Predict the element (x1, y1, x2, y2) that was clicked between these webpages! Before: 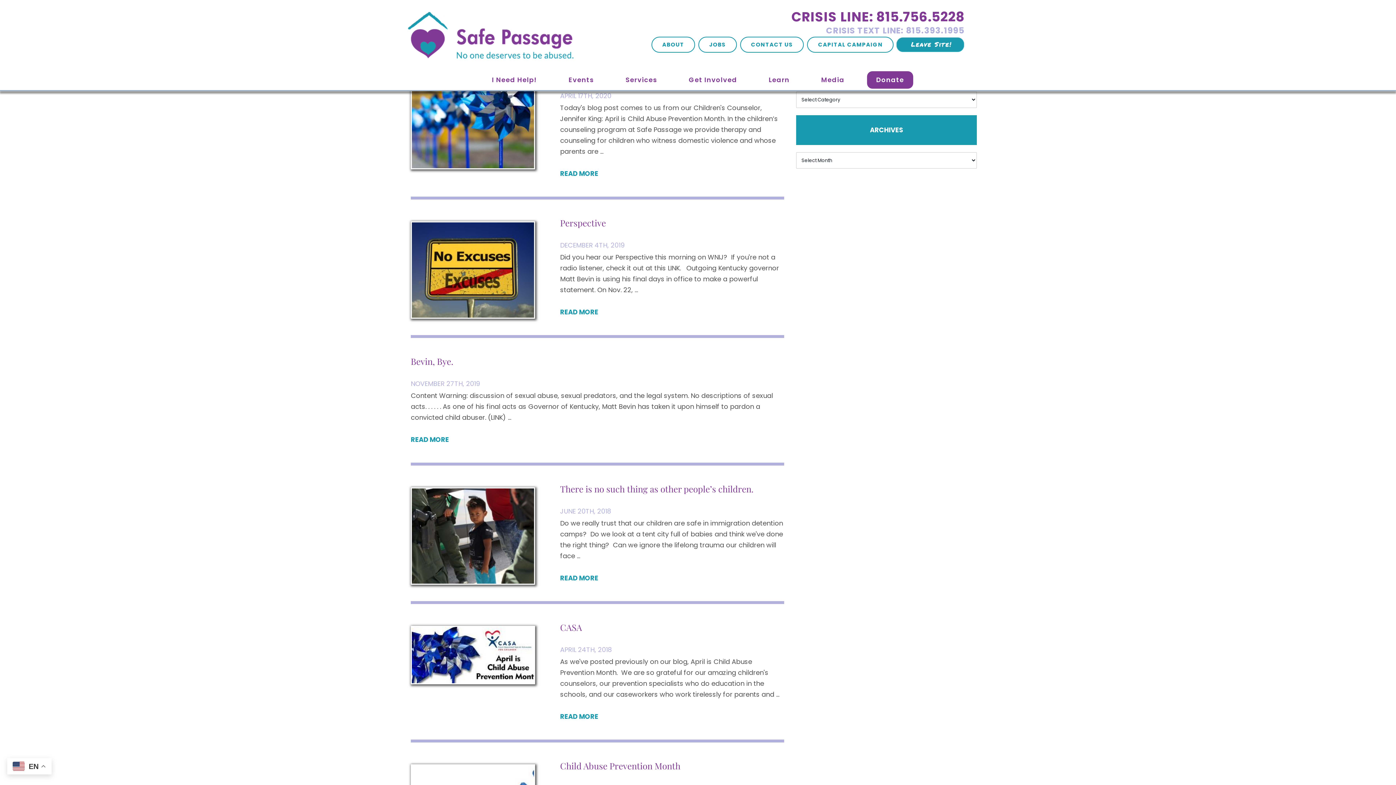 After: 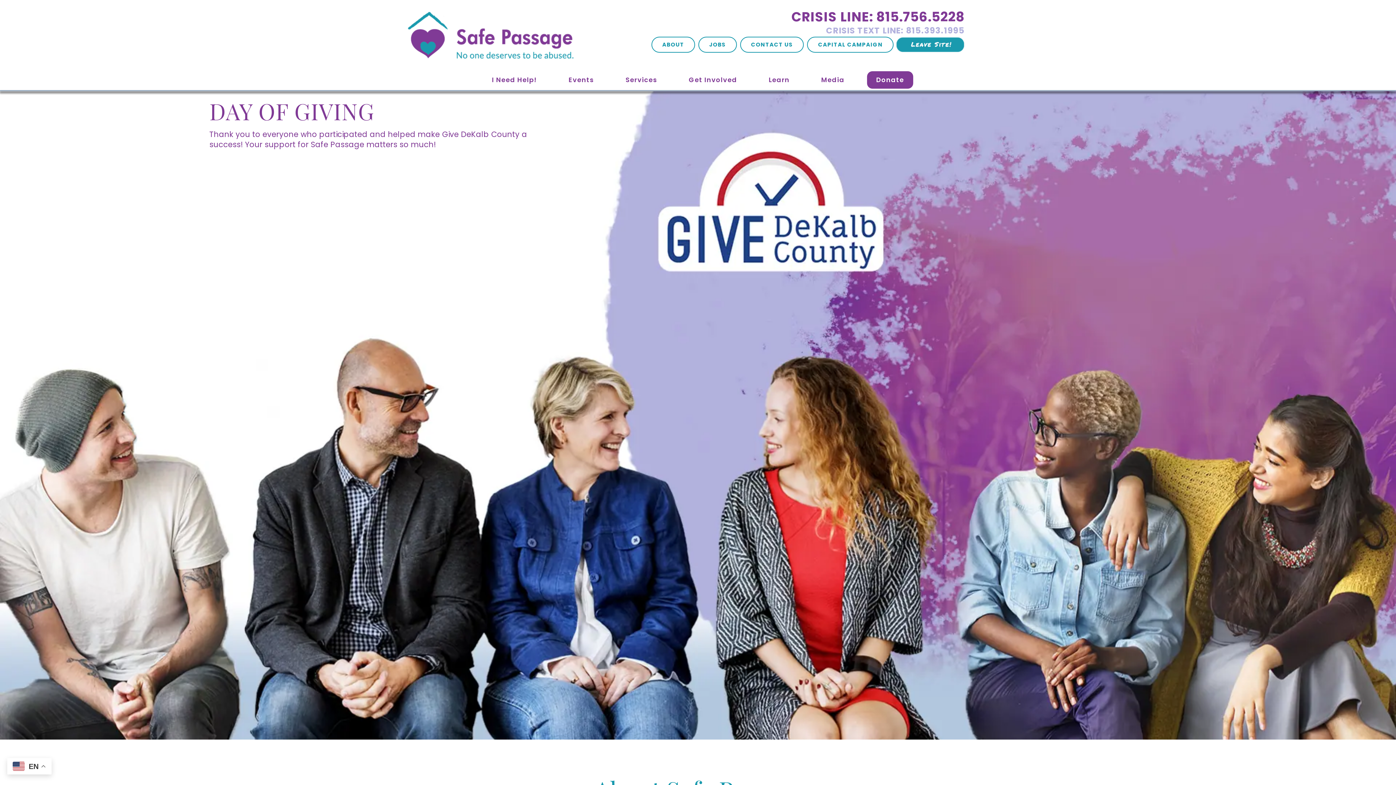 Action: bbox: (407, 49, 574, 58)